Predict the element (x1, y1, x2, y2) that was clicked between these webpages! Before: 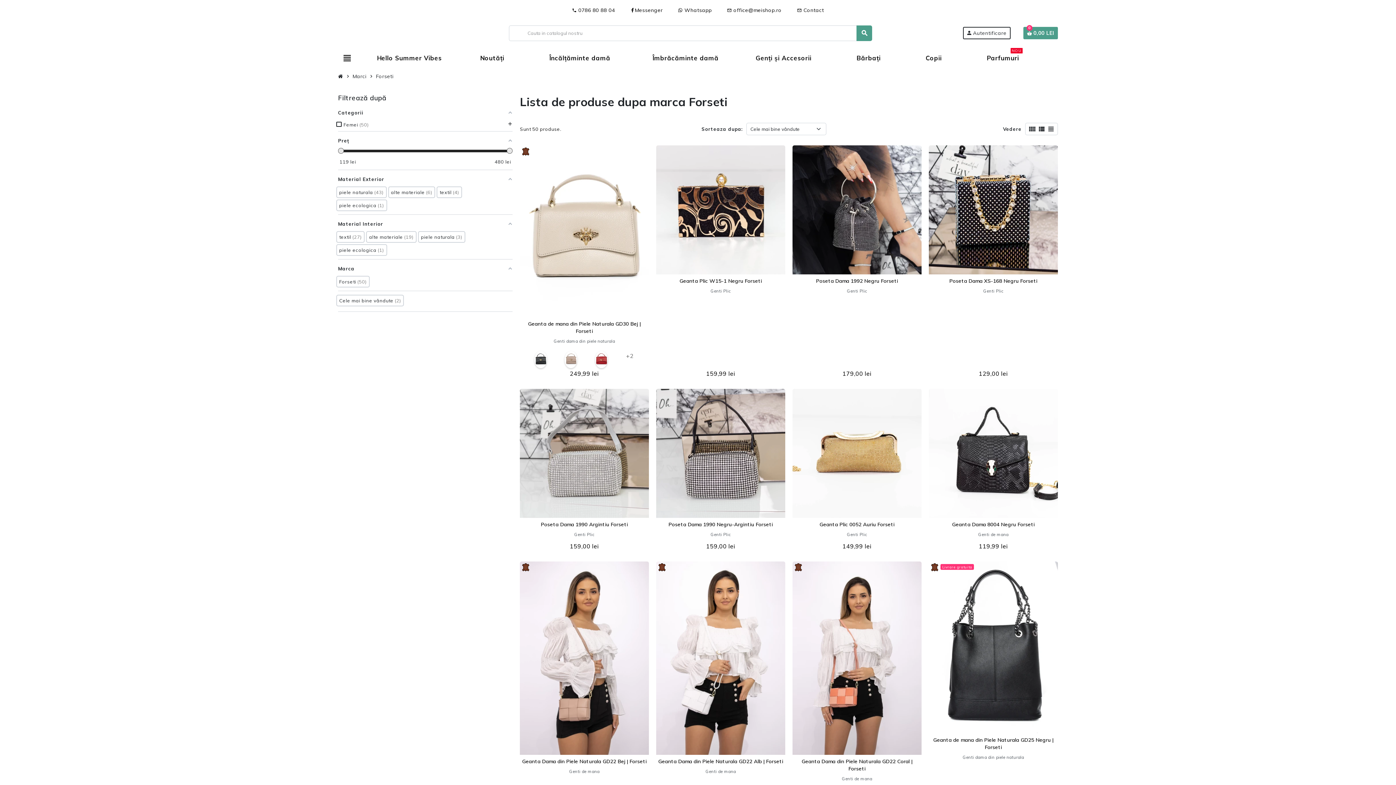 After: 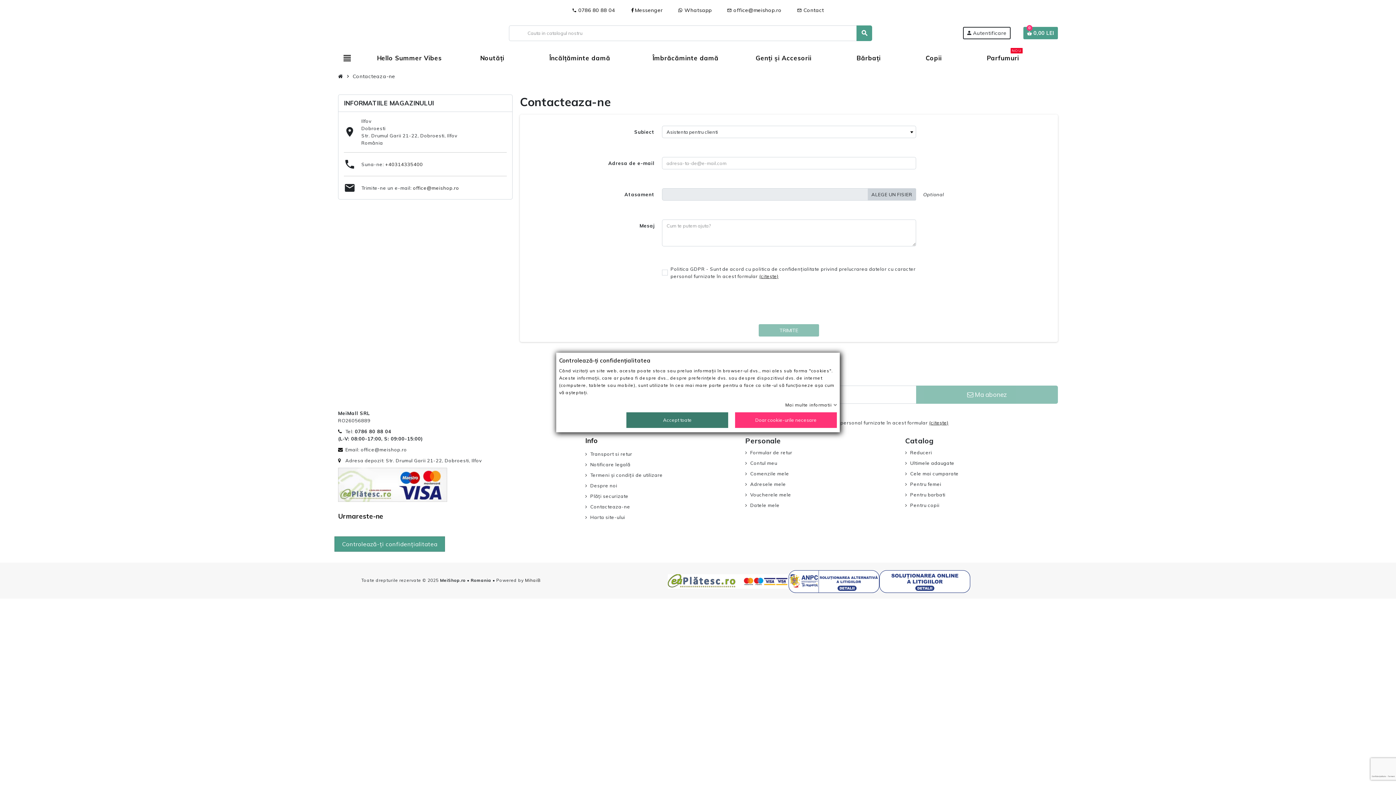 Action: label: mail_outline Contact bbox: (792, 4, 828, 16)